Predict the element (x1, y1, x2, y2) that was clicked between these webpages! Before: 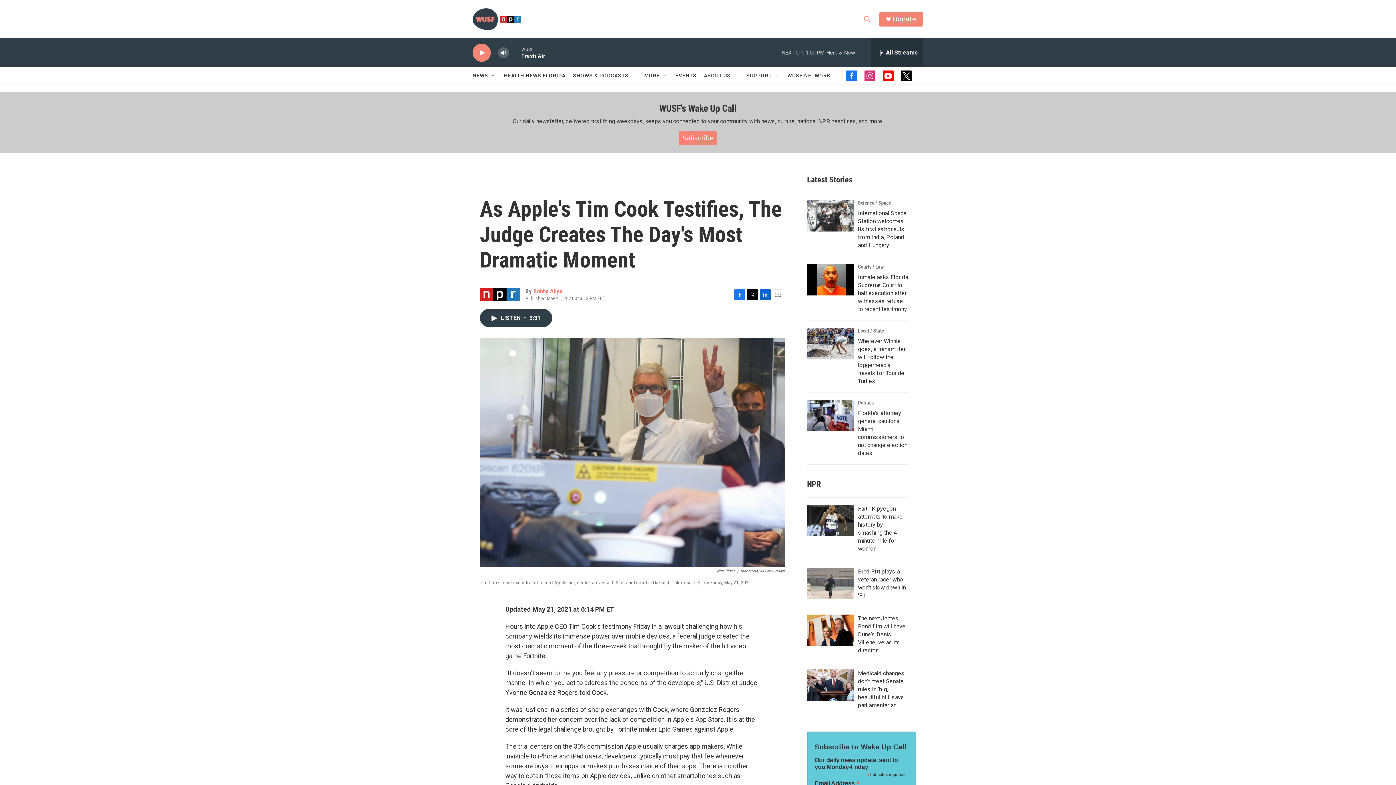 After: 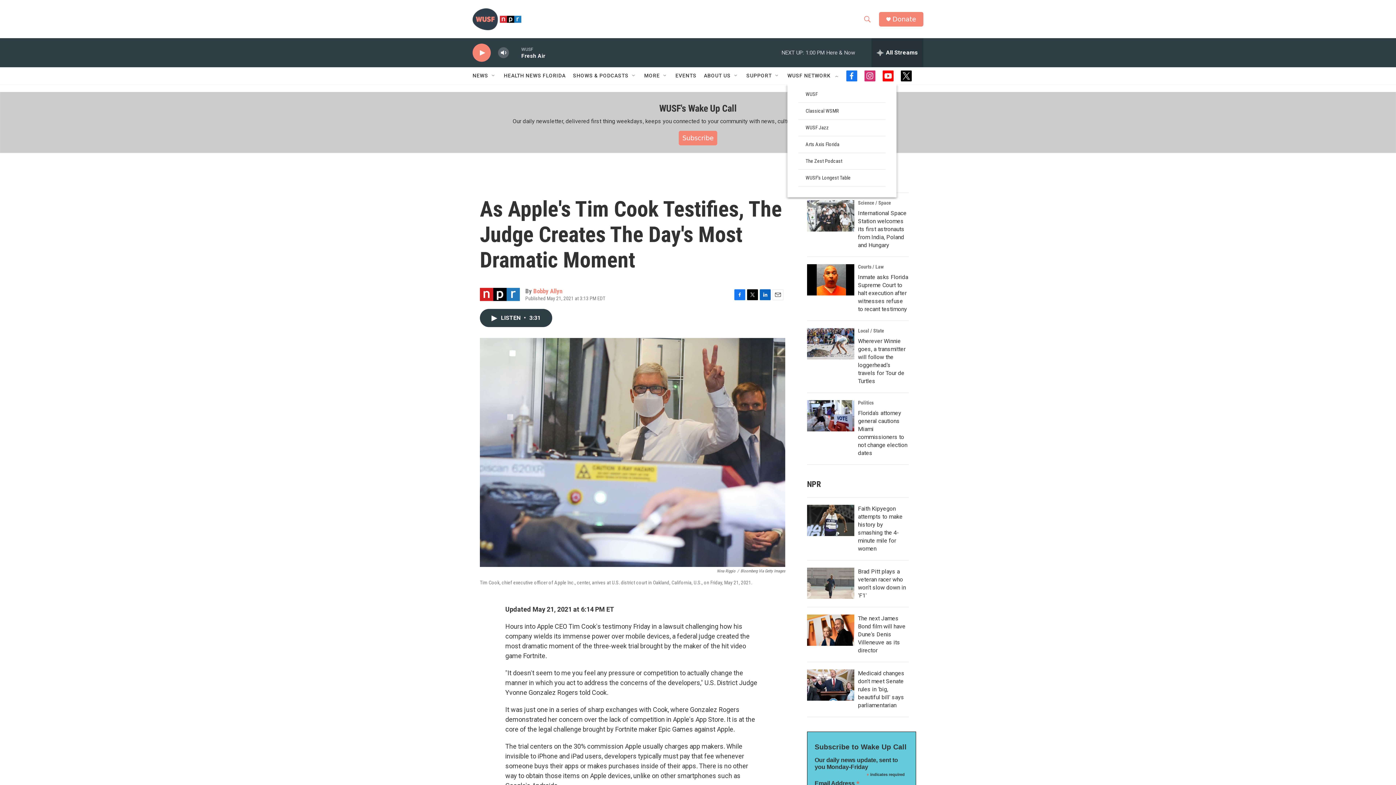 Action: label: Open Sub Navigation bbox: (833, 72, 839, 78)